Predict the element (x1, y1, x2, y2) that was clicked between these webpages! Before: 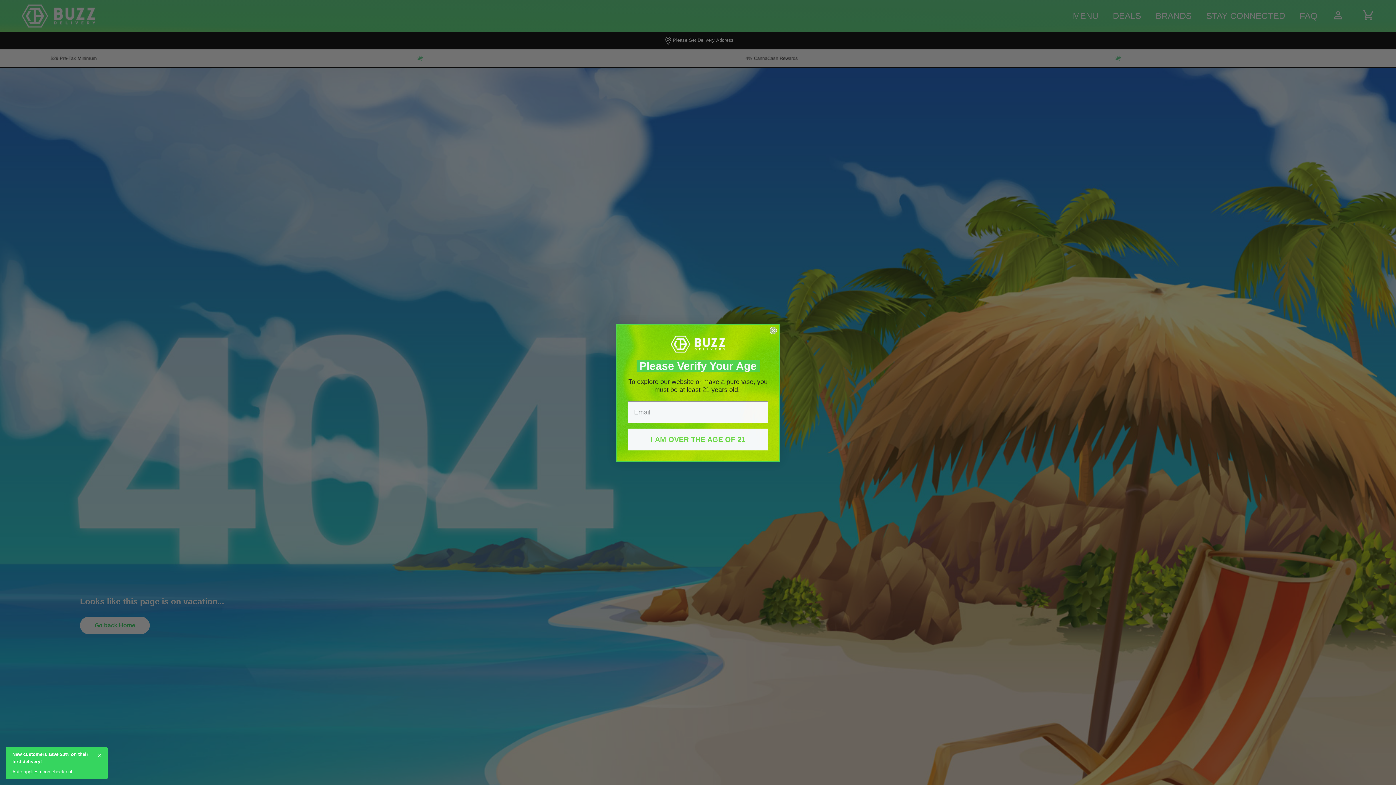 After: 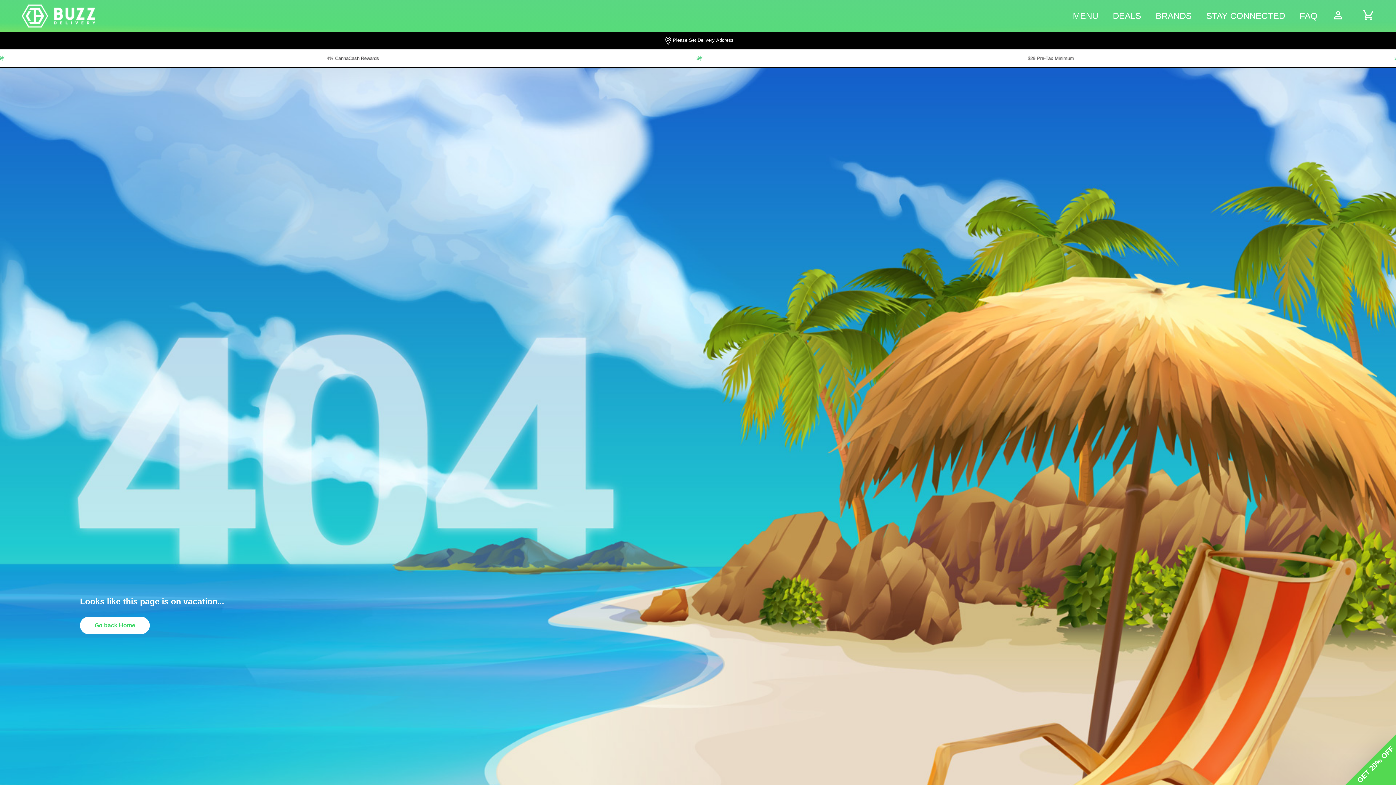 Action: bbox: (95, 751, 104, 760) label: Close